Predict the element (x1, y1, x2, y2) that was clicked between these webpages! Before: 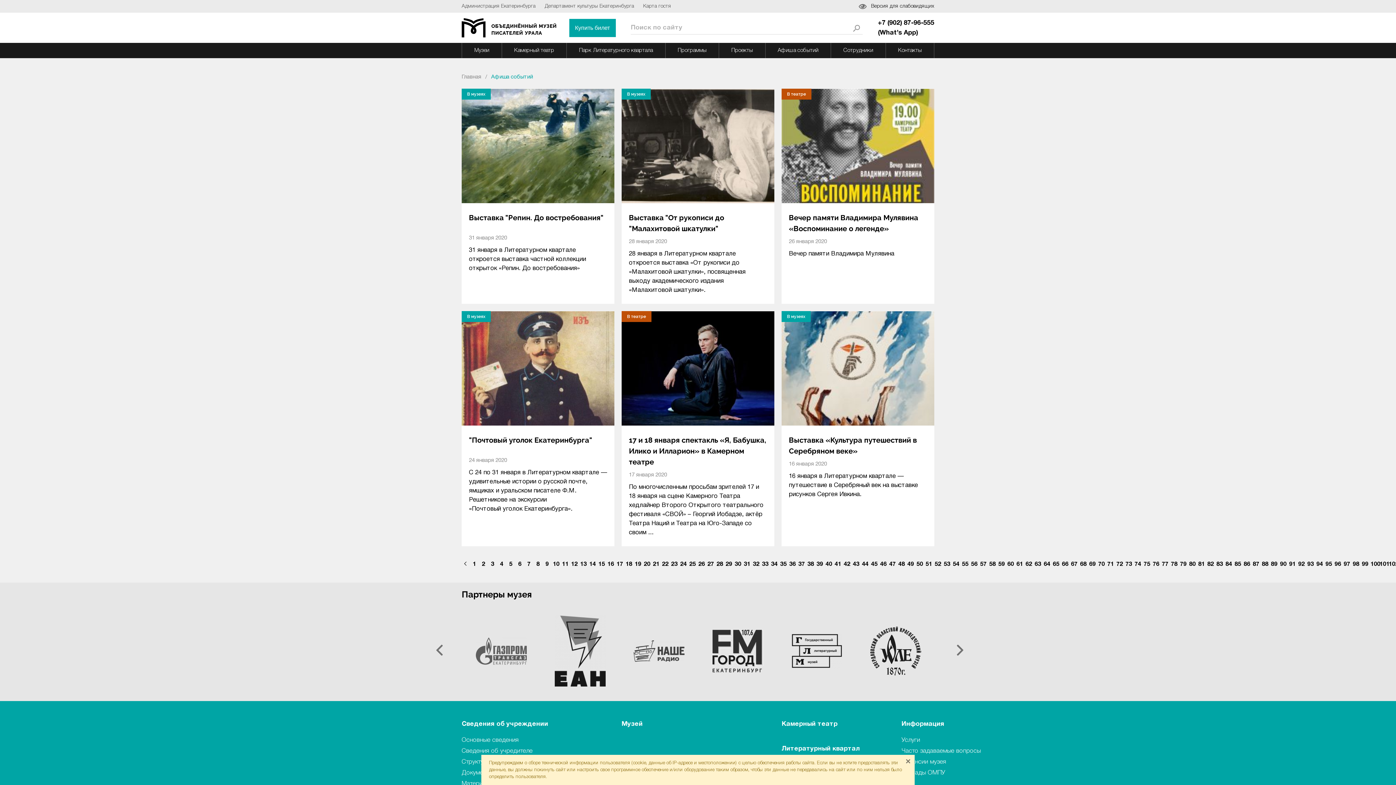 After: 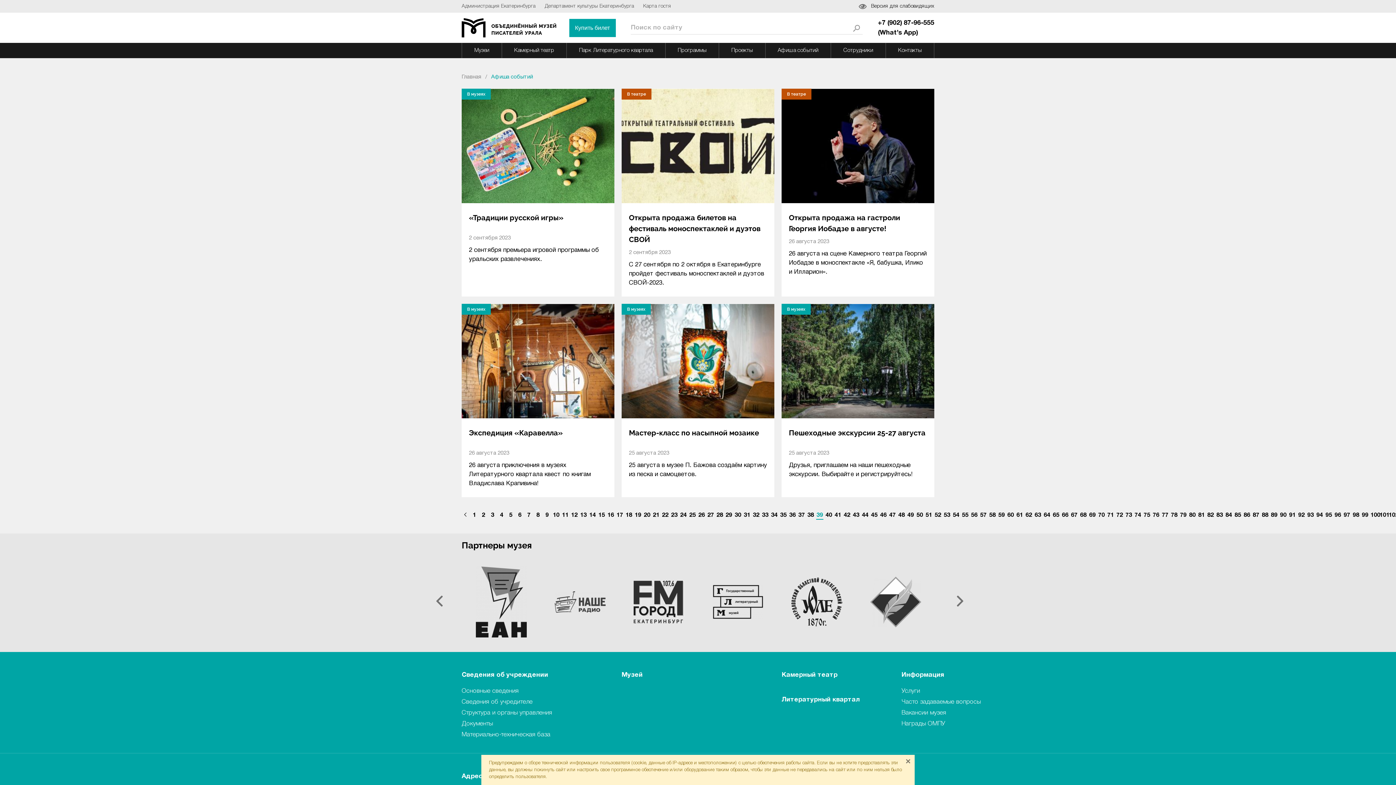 Action: bbox: (816, 561, 823, 568) label: 39